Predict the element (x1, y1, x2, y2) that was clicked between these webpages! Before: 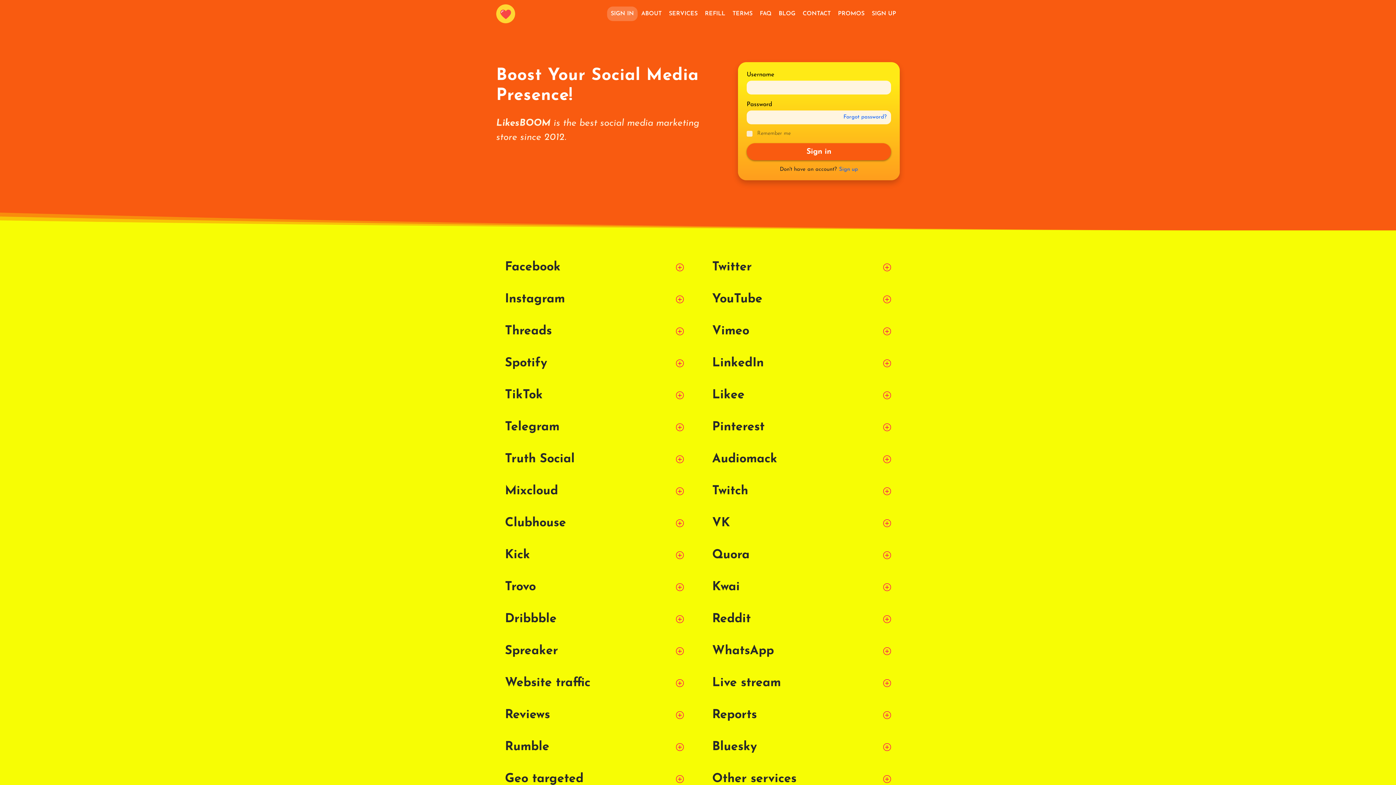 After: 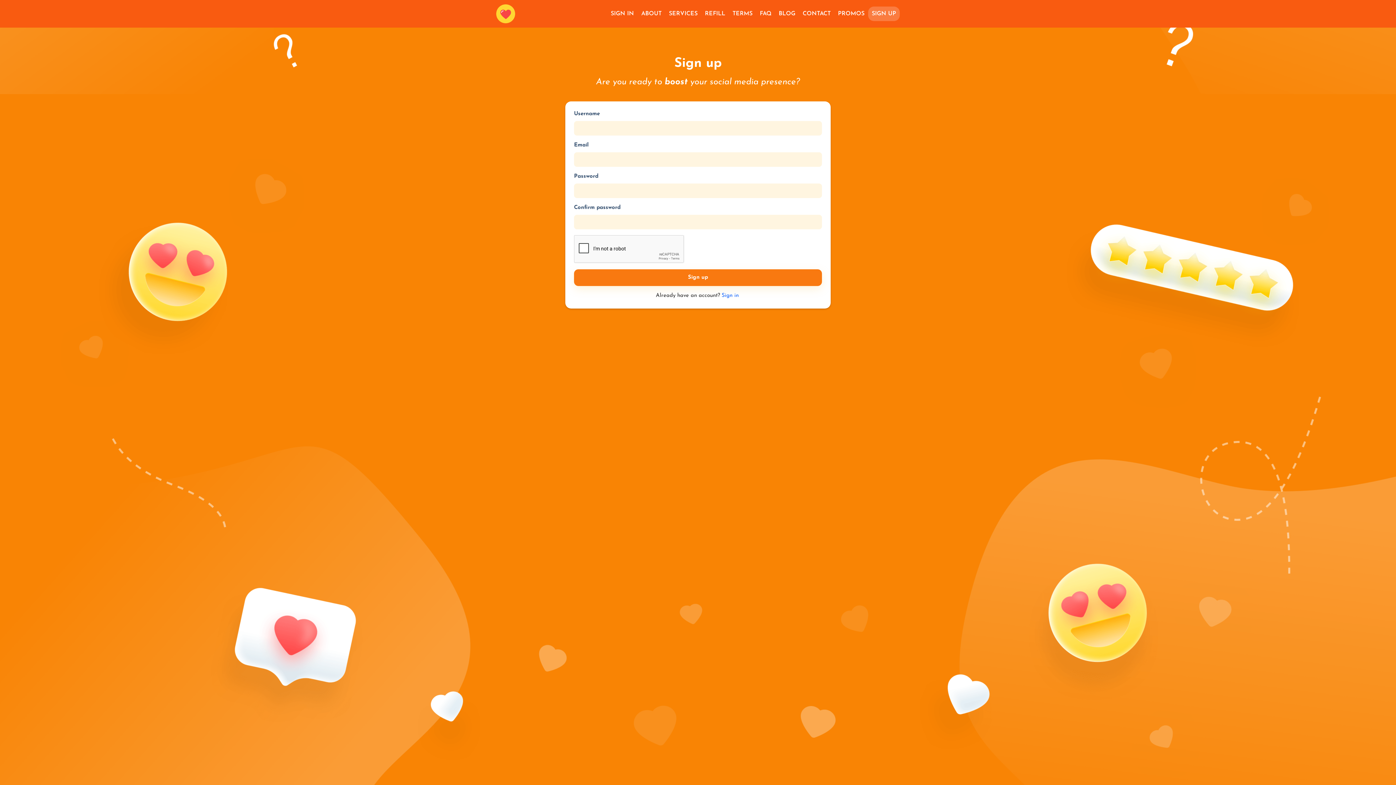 Action: bbox: (868, 6, 900, 21) label: SIGN UP